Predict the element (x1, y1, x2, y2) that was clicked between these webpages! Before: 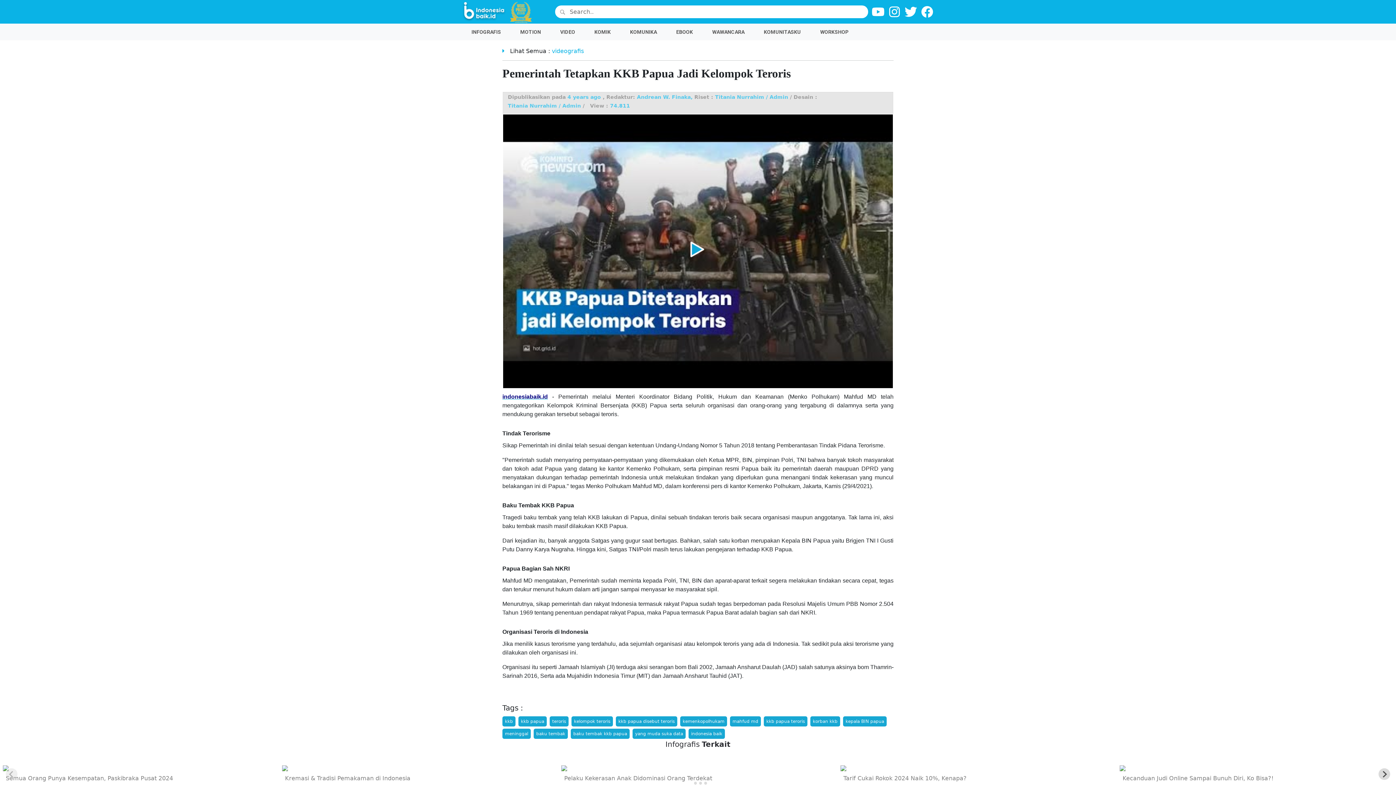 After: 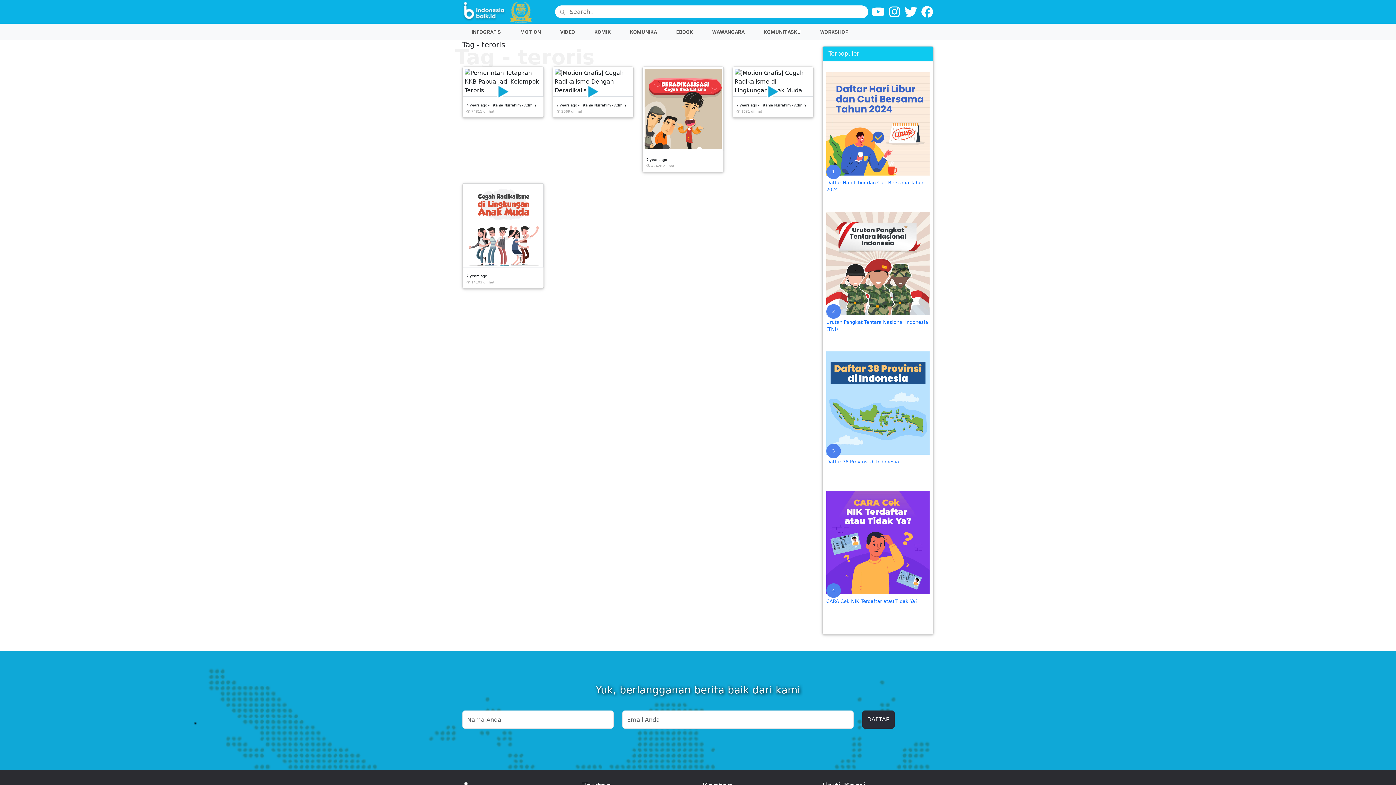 Action: bbox: (552, 719, 566, 724) label: teroris